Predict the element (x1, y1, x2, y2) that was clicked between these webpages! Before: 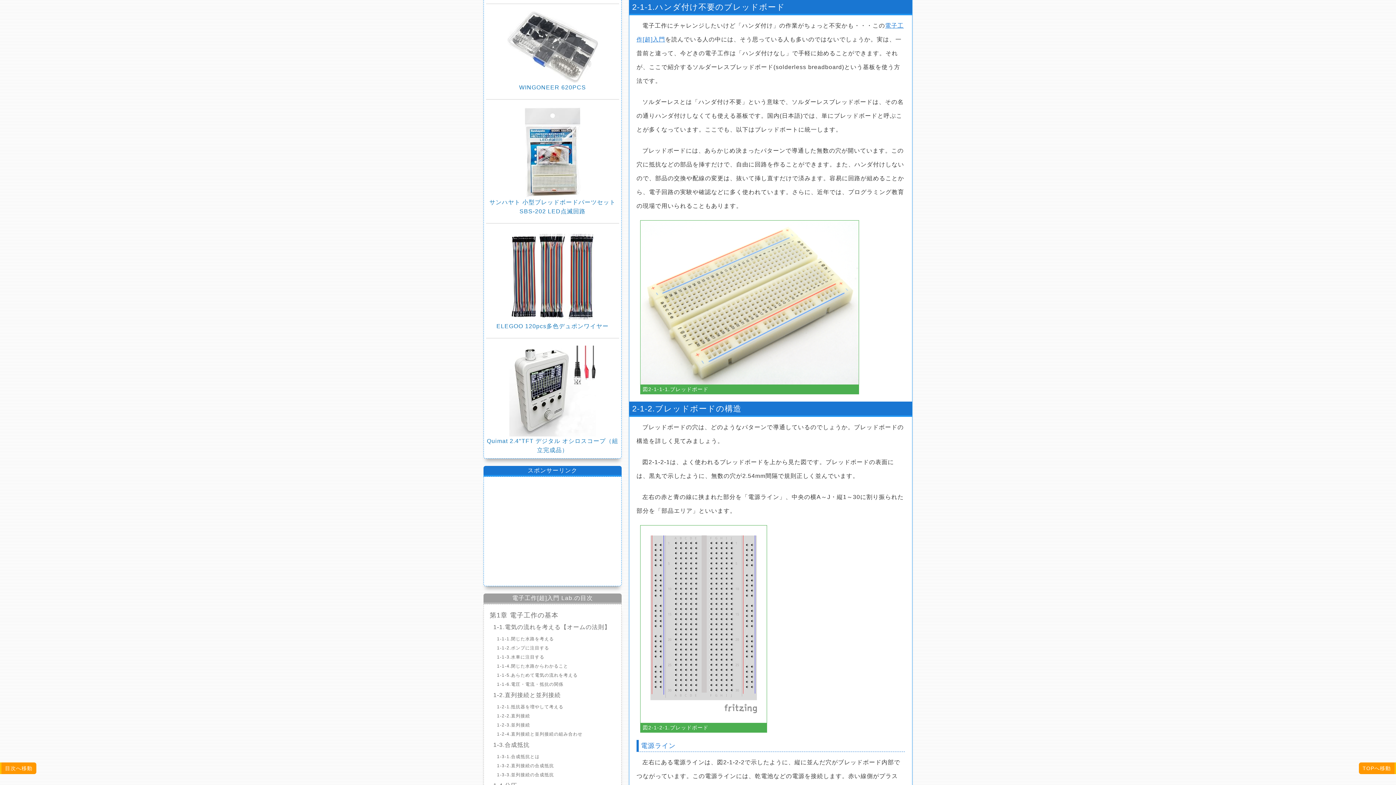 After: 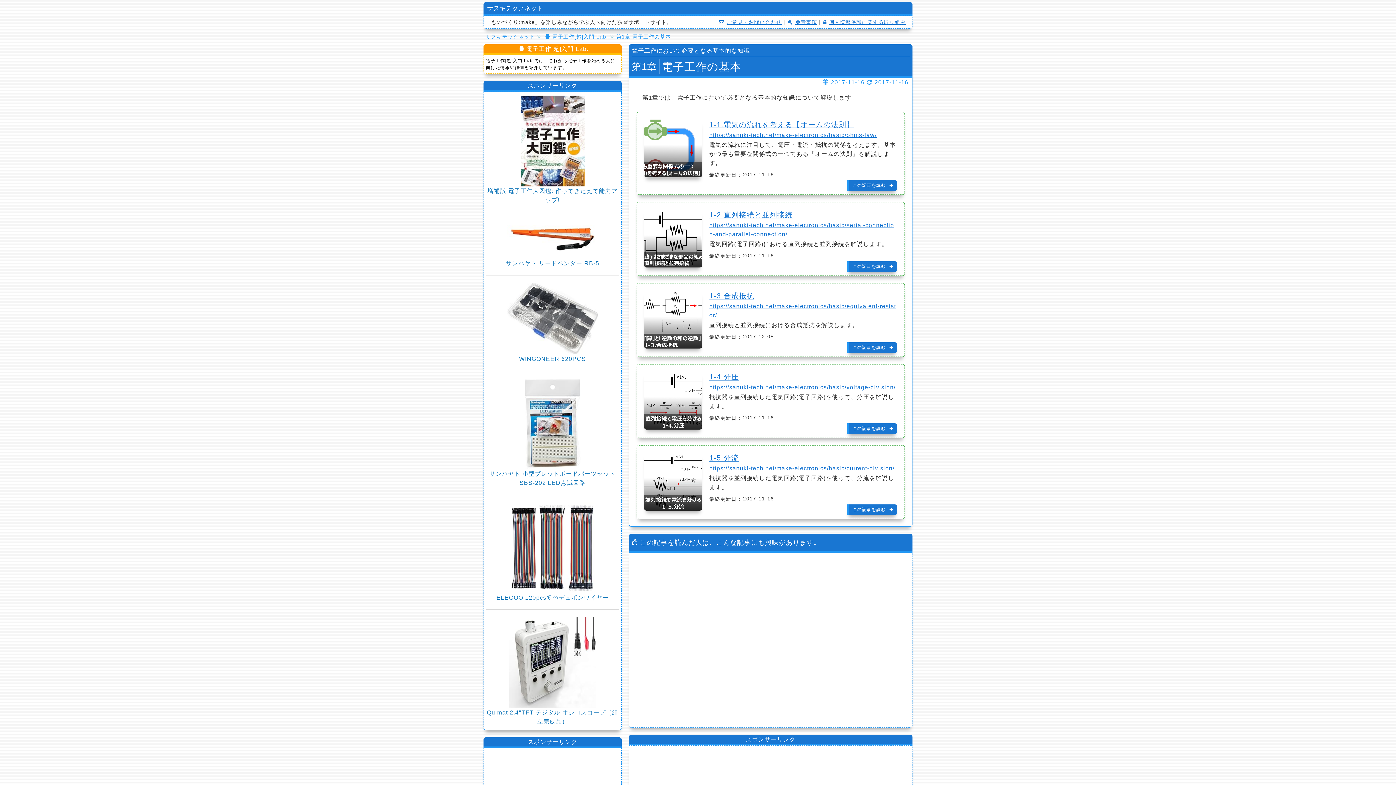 Action: bbox: (489, 612, 558, 619) label: 第1章 電子工作の基本